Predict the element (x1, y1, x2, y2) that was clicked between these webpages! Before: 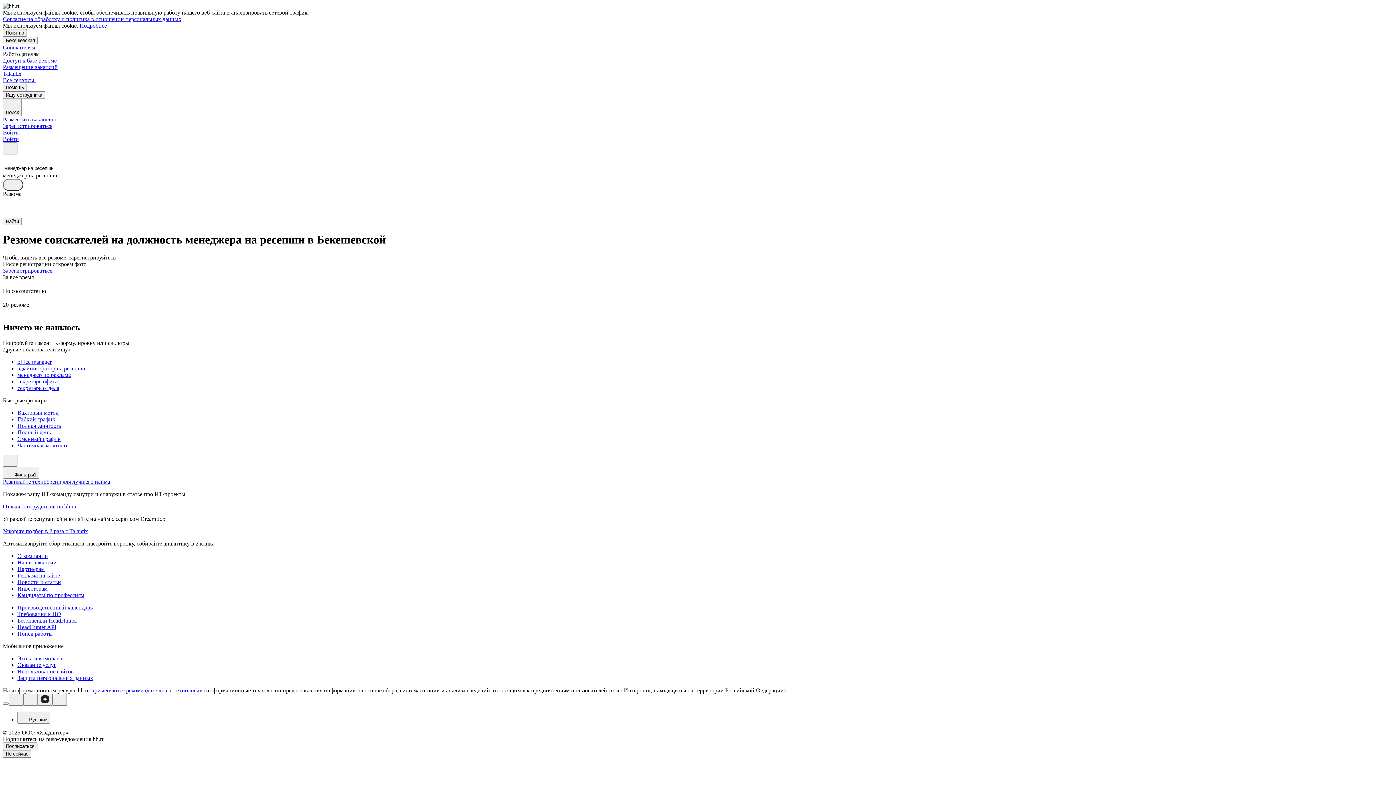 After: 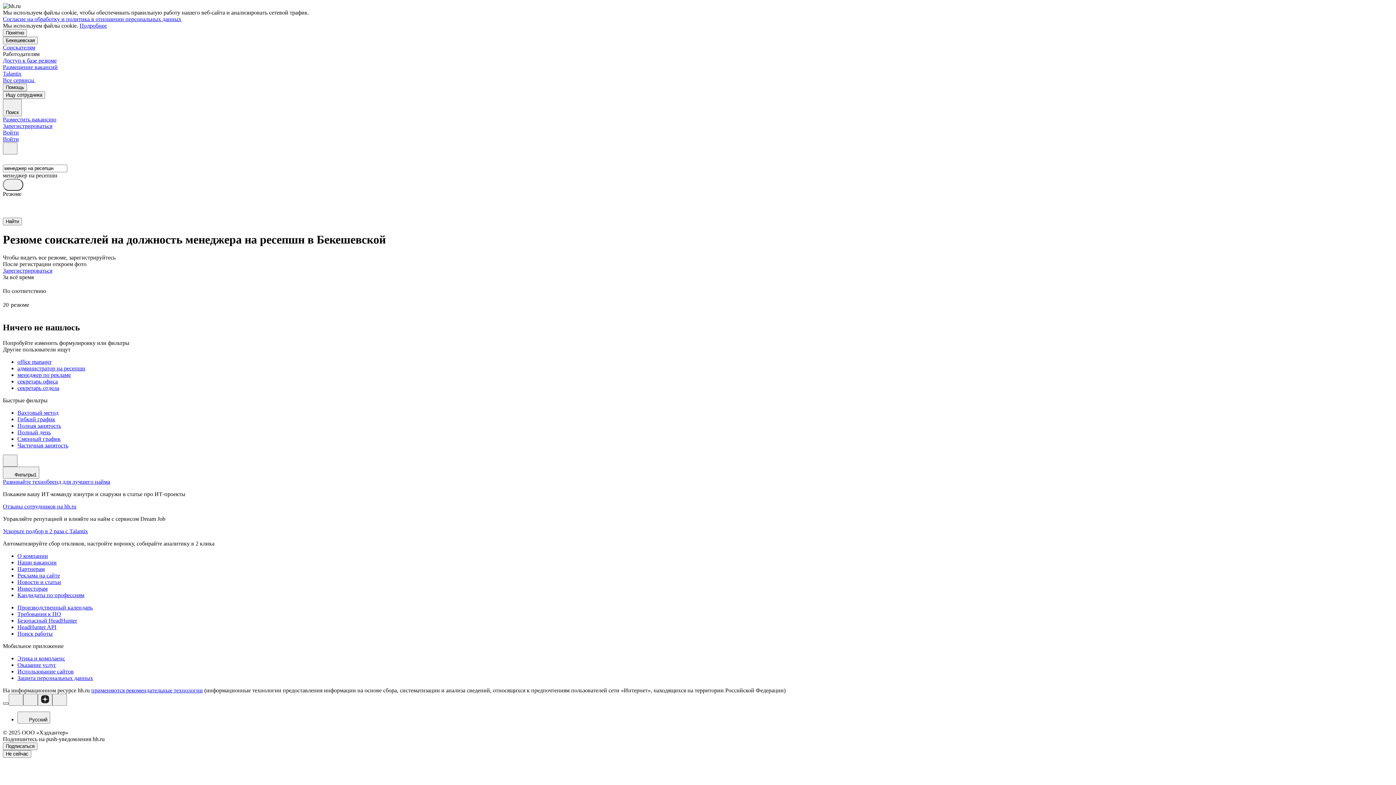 Action: bbox: (2, 702, 8, 704)